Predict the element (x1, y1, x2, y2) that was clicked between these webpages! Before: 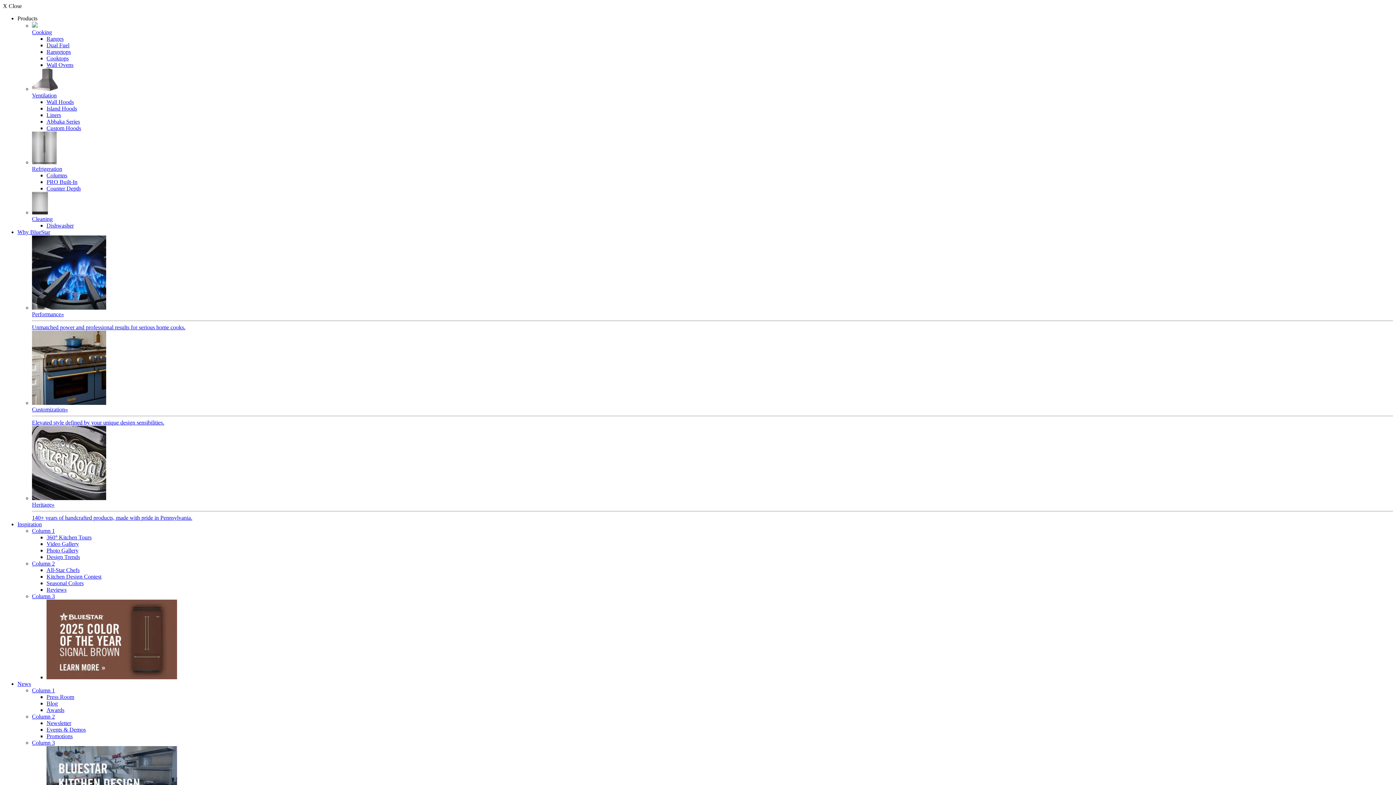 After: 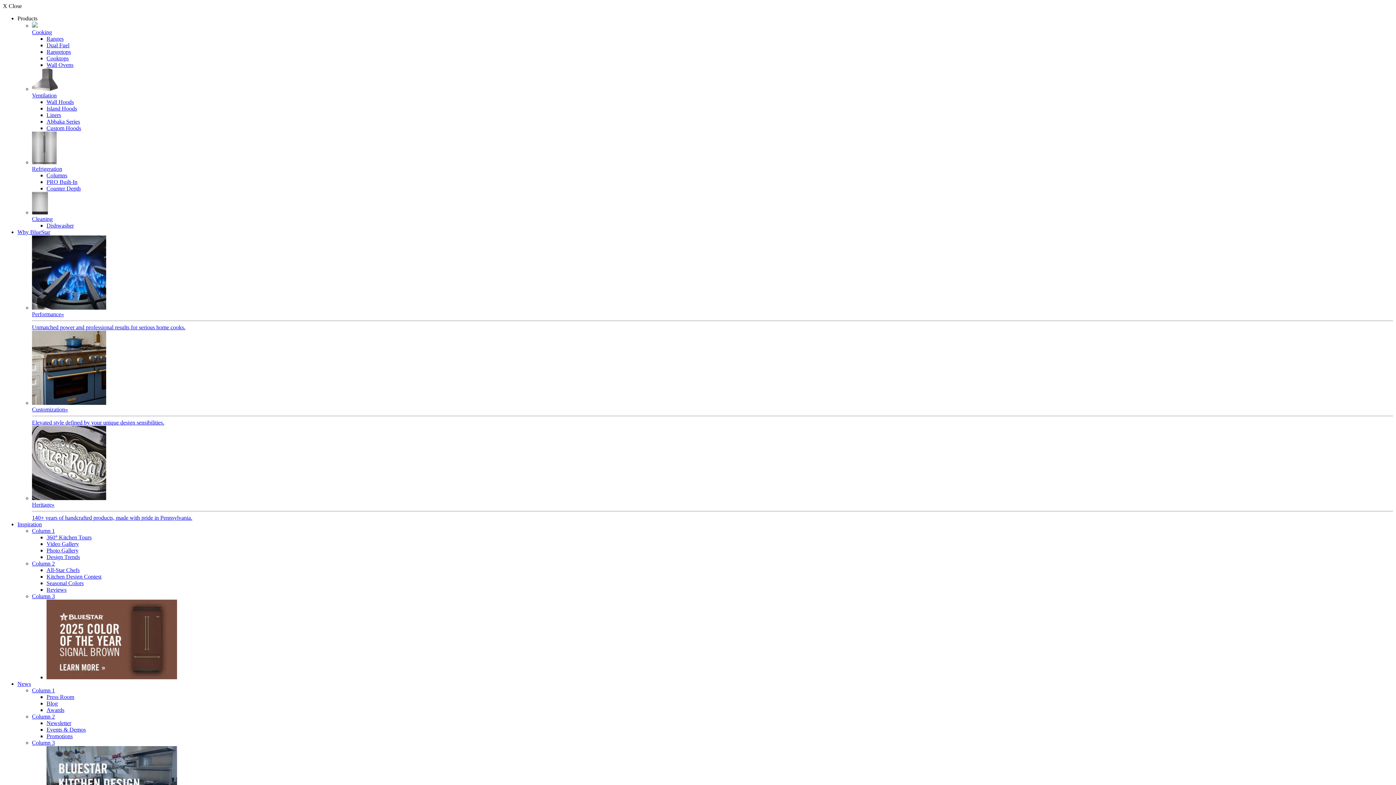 Action: label: Heritage»
140+ years of handcrafted products, made with pride in Pennsylvania. bbox: (32, 495, 1393, 521)